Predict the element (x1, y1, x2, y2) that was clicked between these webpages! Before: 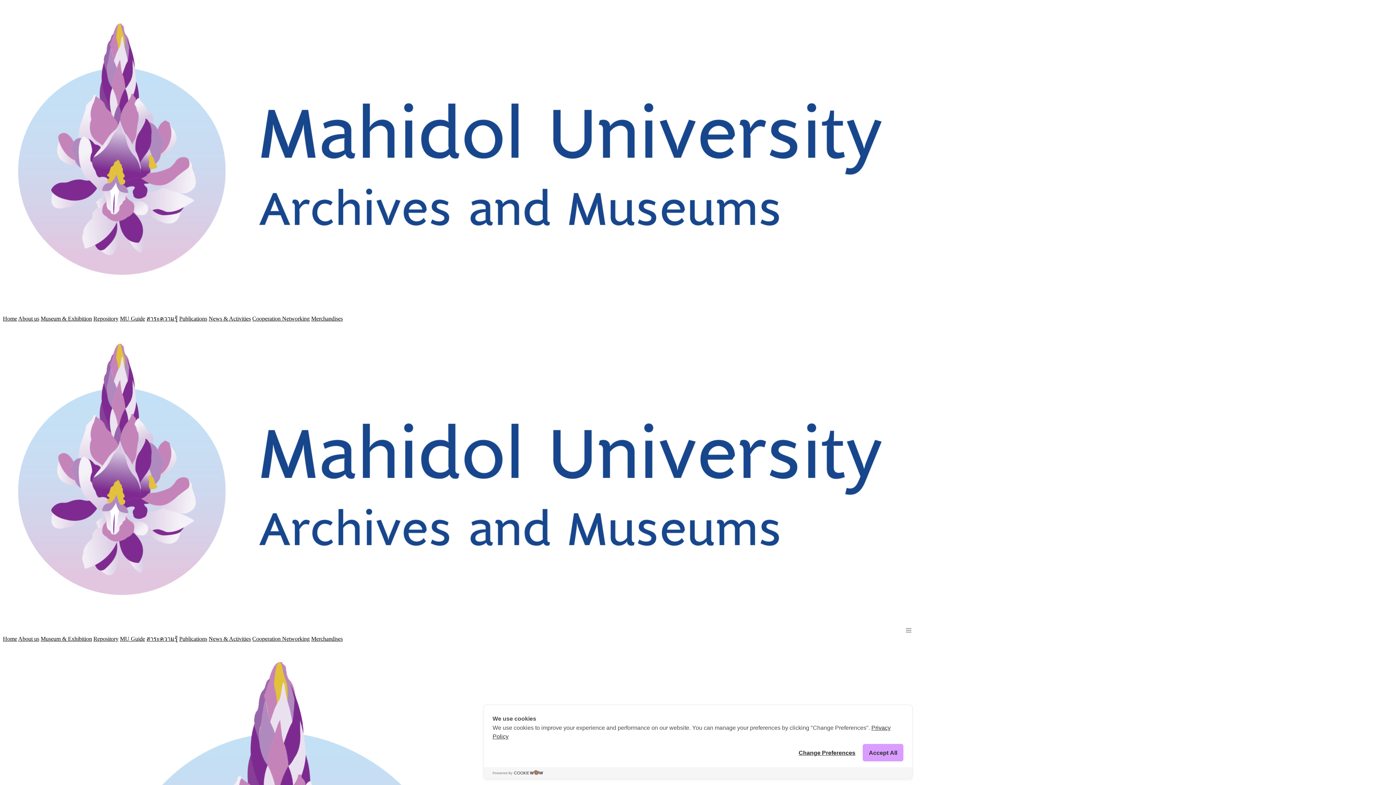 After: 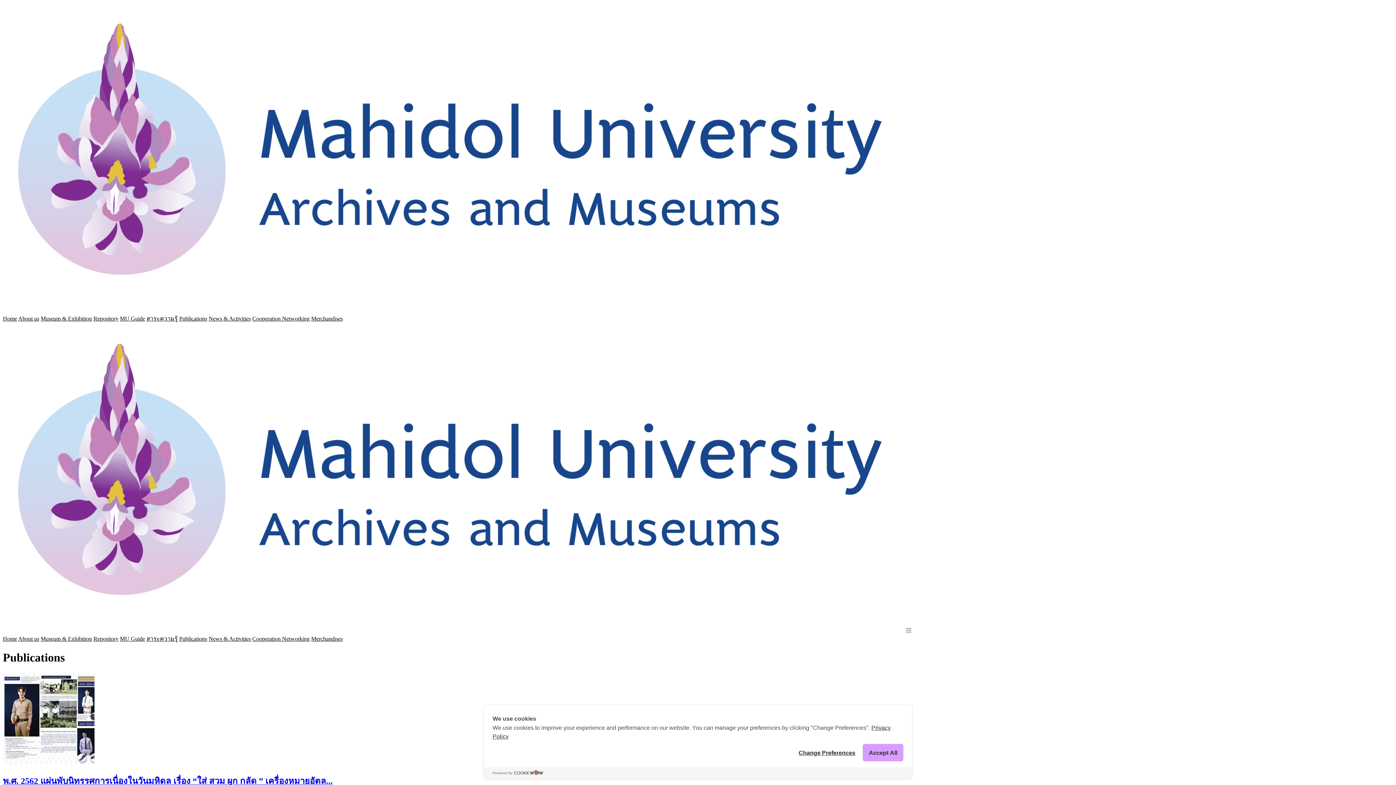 Action: bbox: (179, 636, 207, 642) label: Publications